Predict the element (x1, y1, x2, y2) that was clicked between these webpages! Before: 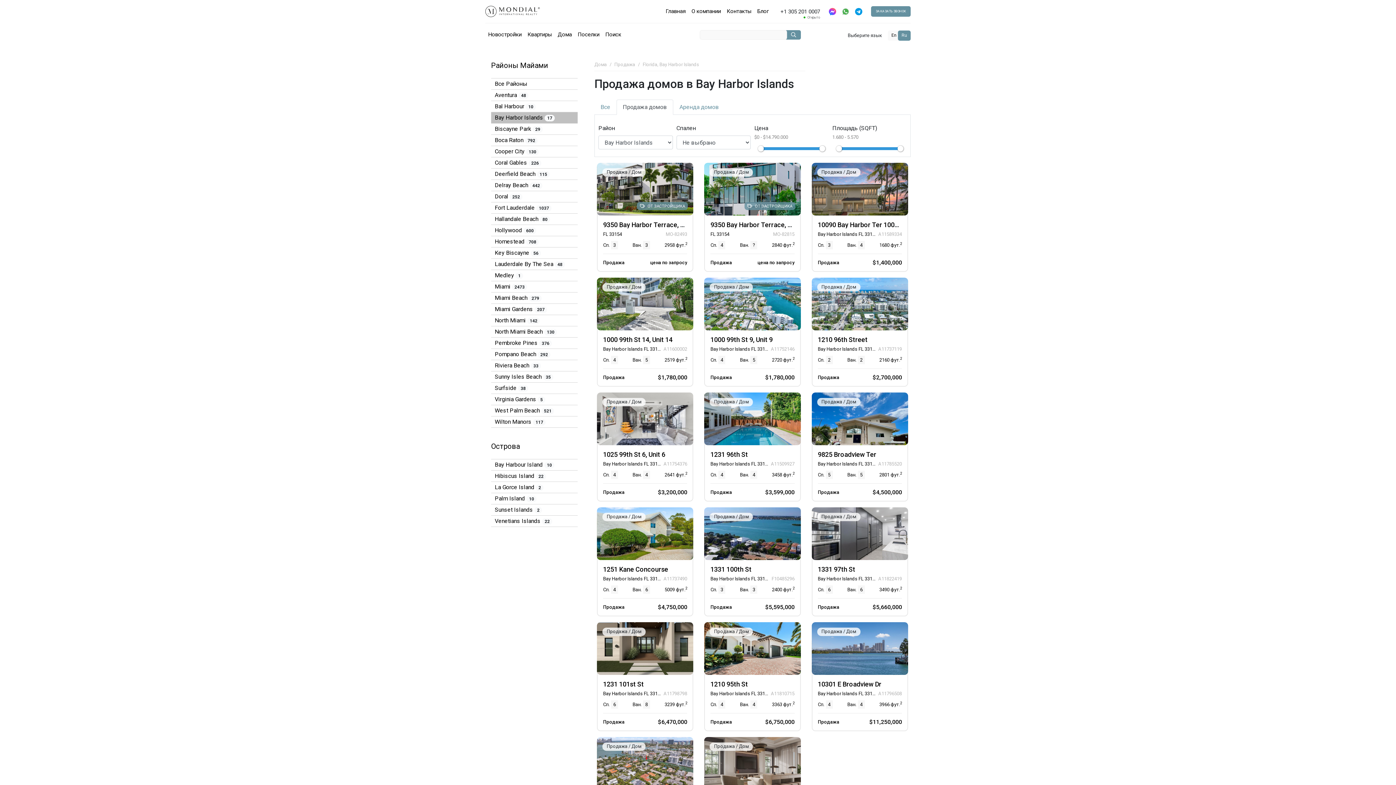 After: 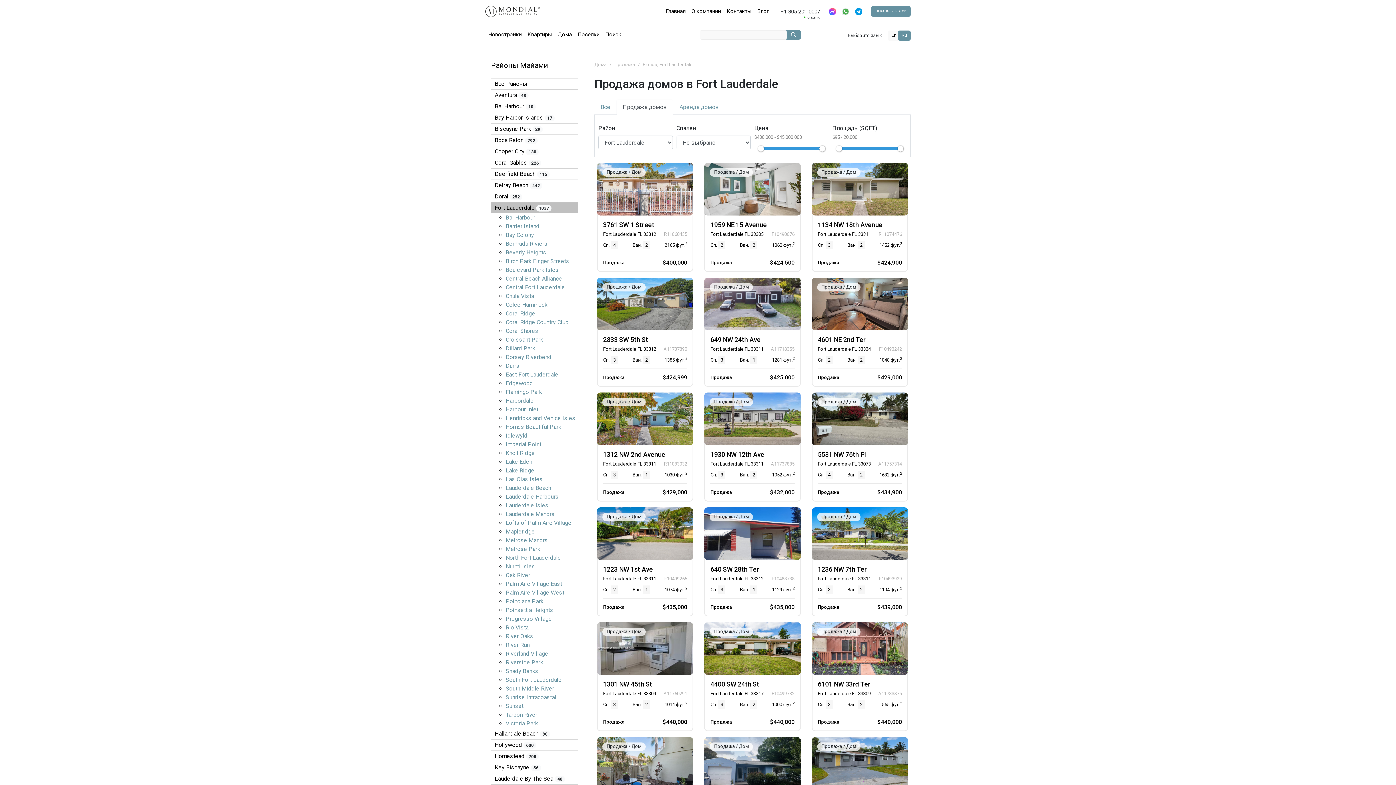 Action: label: Fort Lauderdale 1037 bbox: (491, 202, 577, 213)